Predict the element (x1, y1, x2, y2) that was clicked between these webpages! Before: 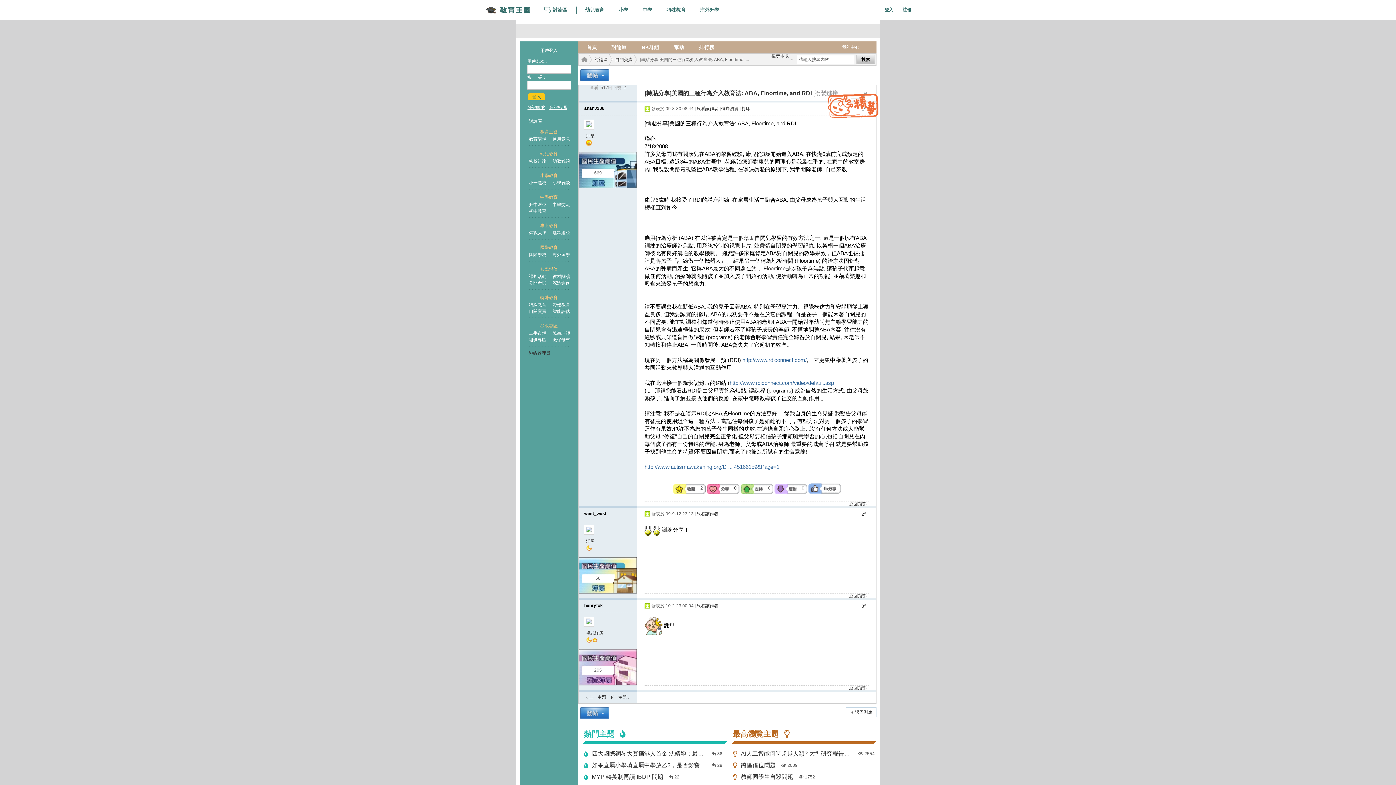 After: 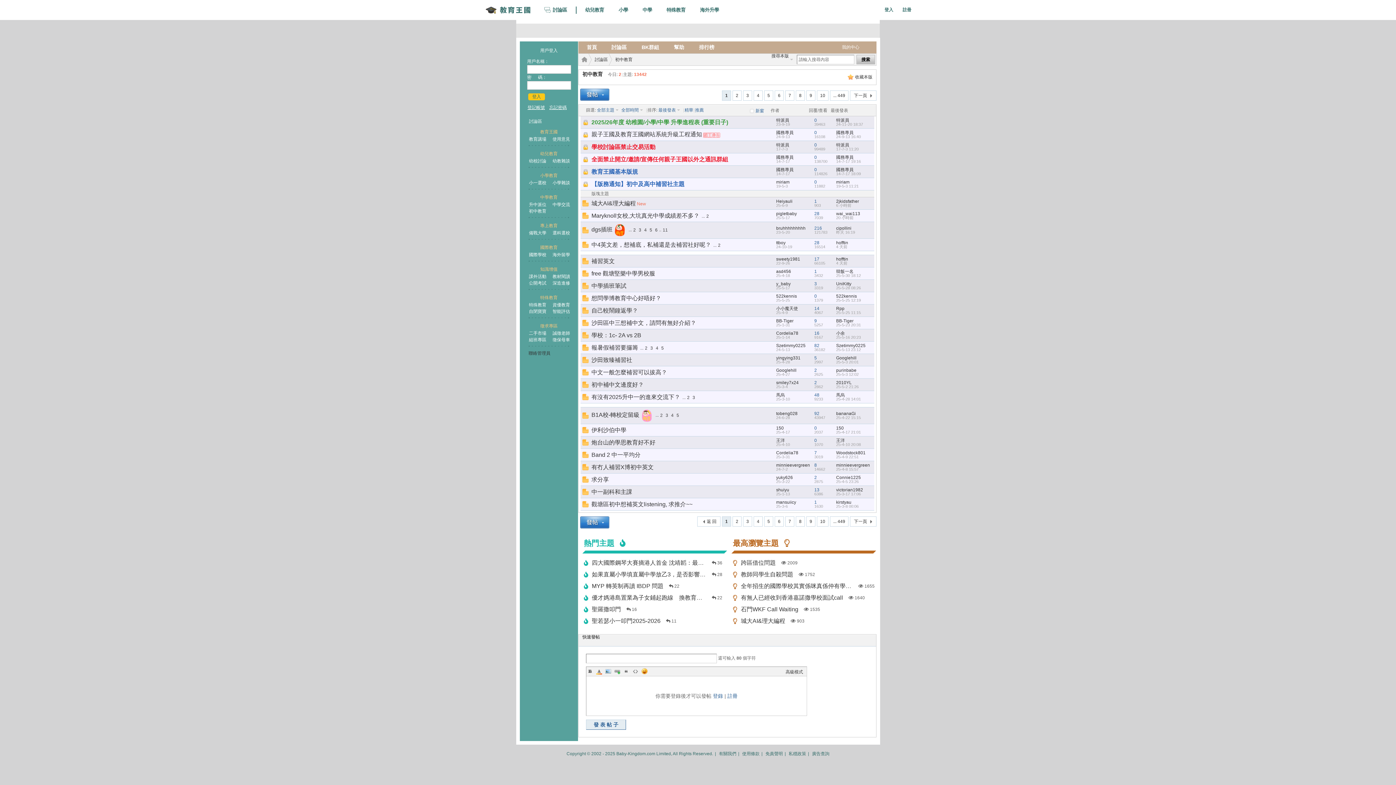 Action: bbox: (529, 208, 546, 213) label: 初中教育